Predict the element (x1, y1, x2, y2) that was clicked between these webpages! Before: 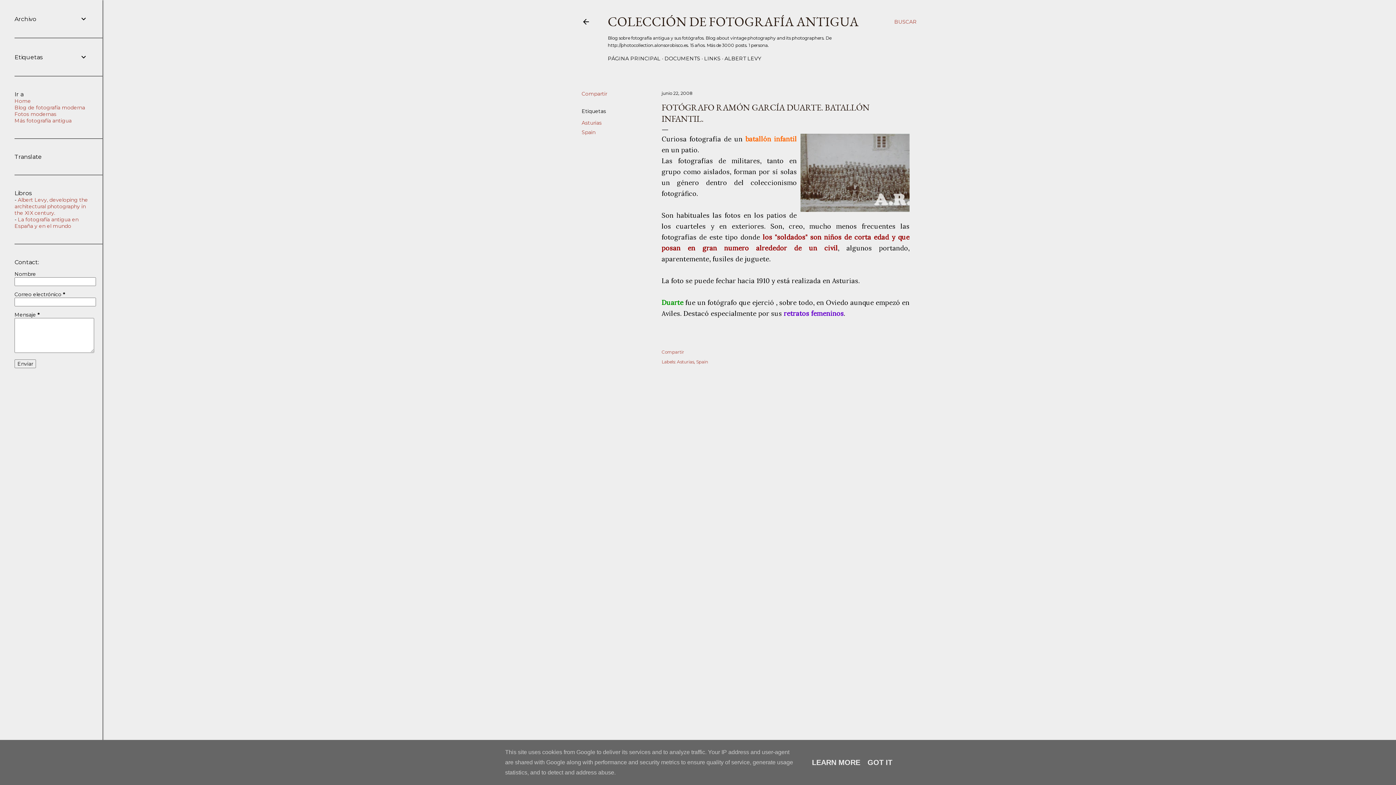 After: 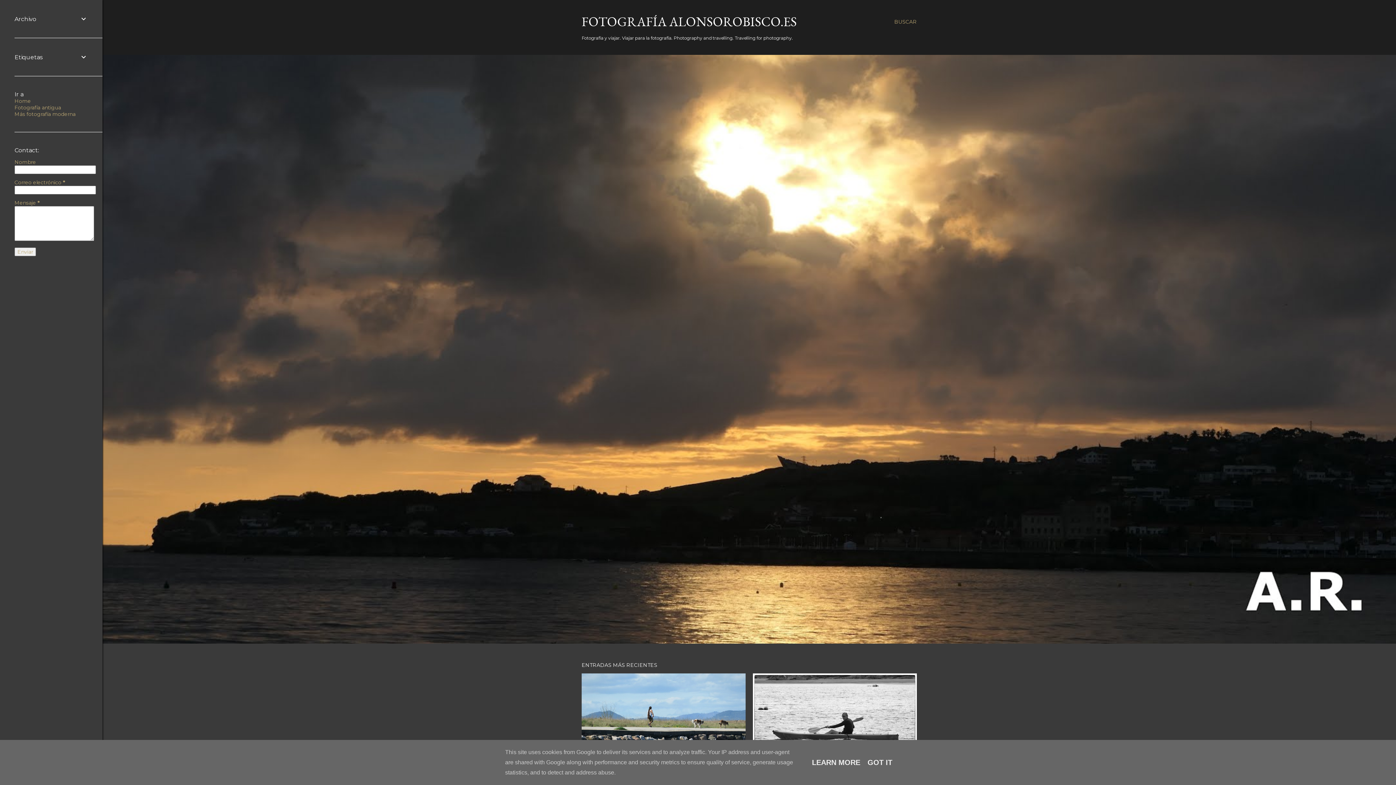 Action: label: Blog de fotografía moderna bbox: (14, 104, 85, 110)